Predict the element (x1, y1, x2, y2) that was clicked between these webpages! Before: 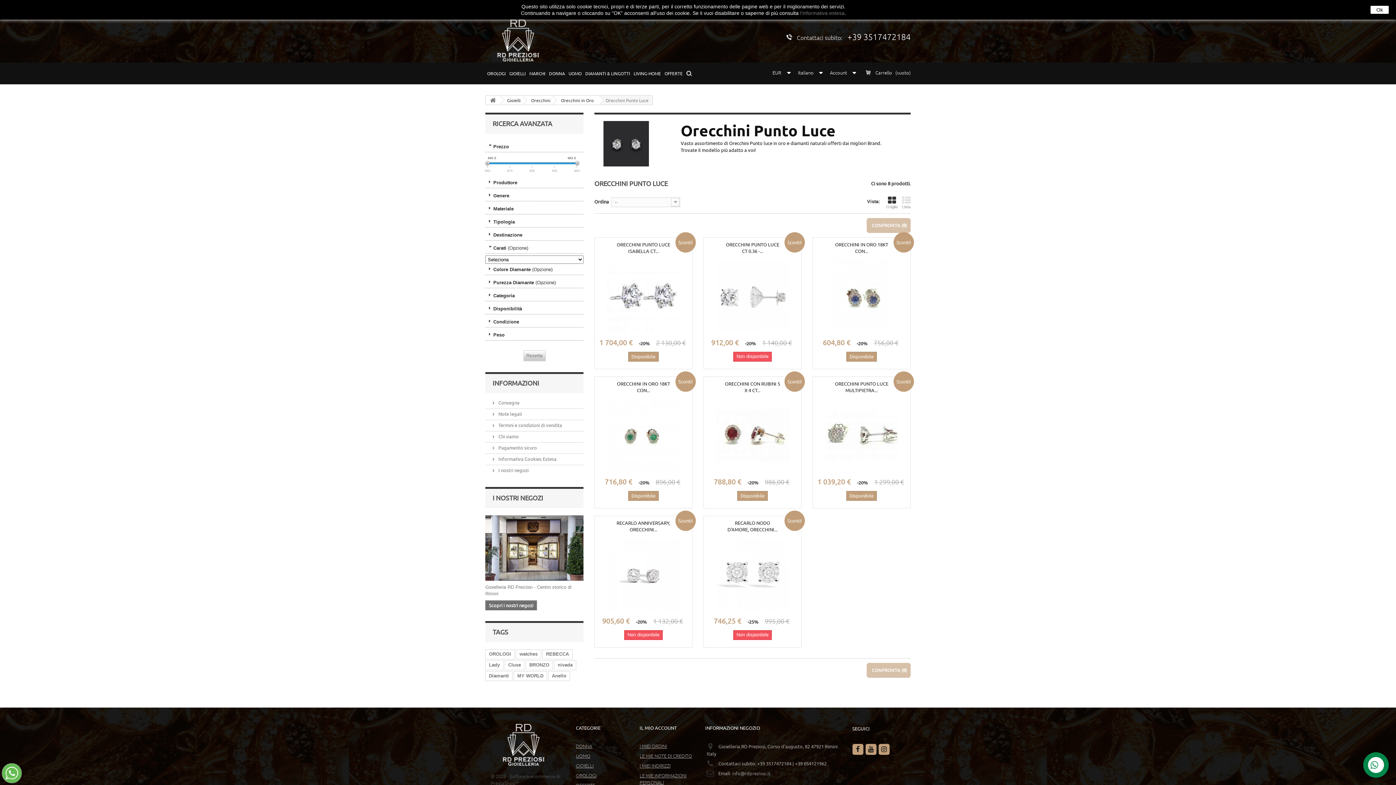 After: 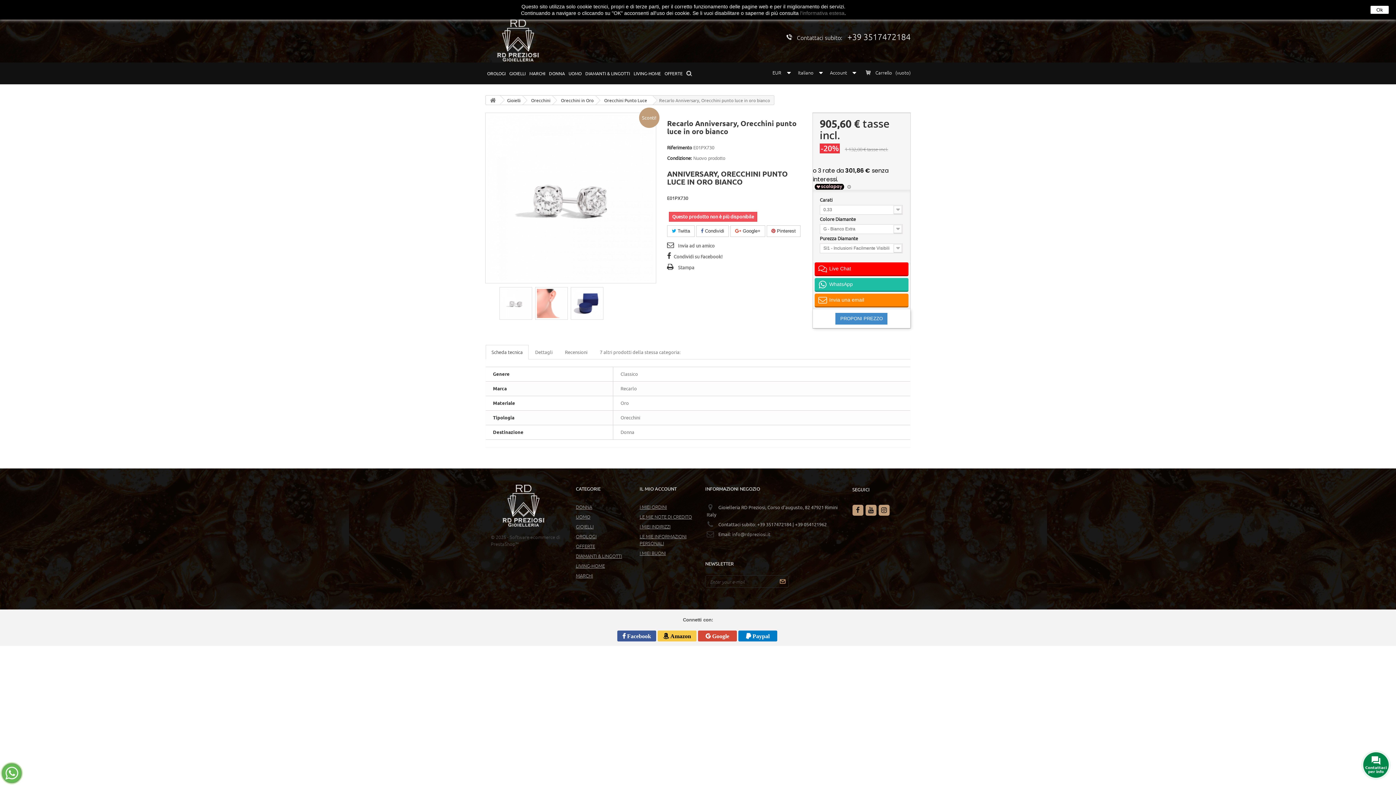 Action: label: RECARLO ANNIVERSARY, ORECCHINI... bbox: (615, 520, 671, 533)